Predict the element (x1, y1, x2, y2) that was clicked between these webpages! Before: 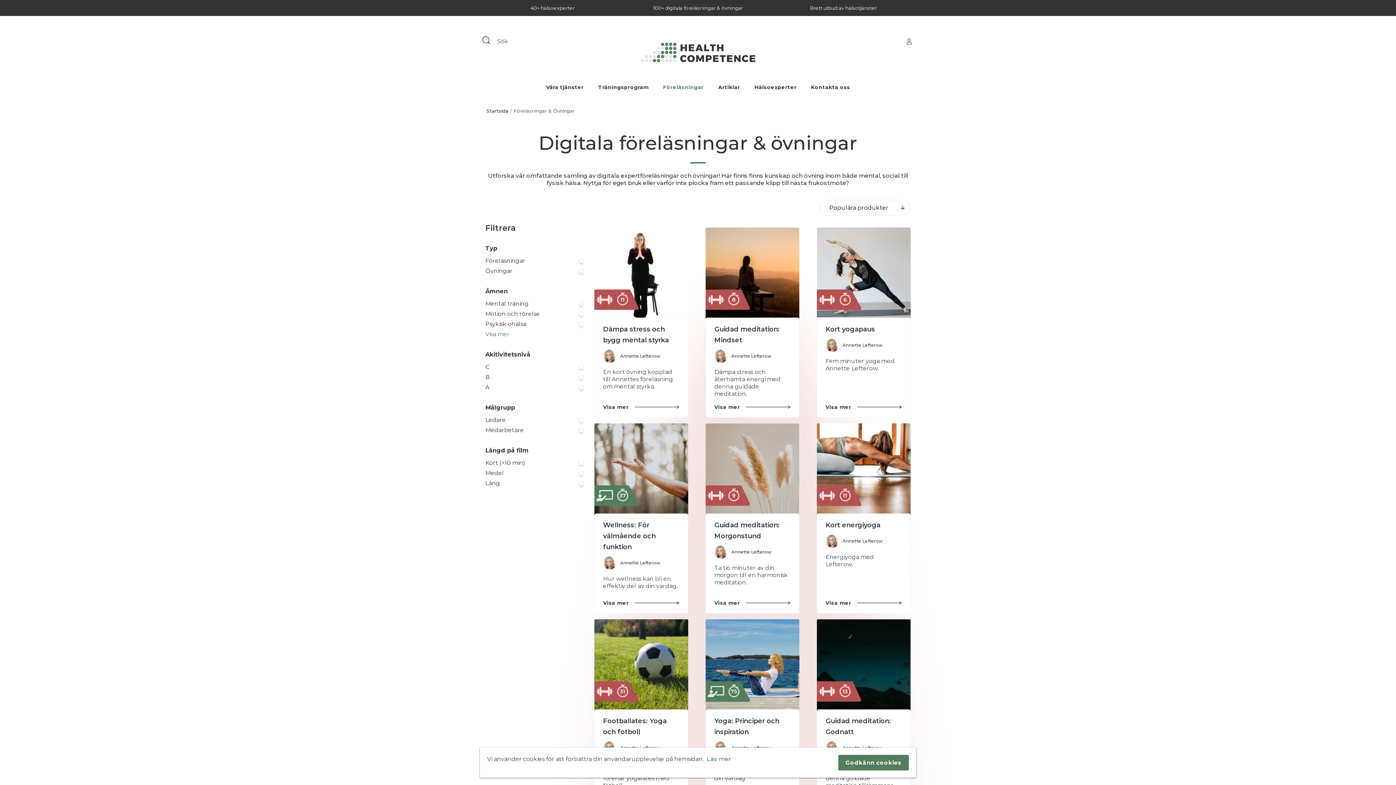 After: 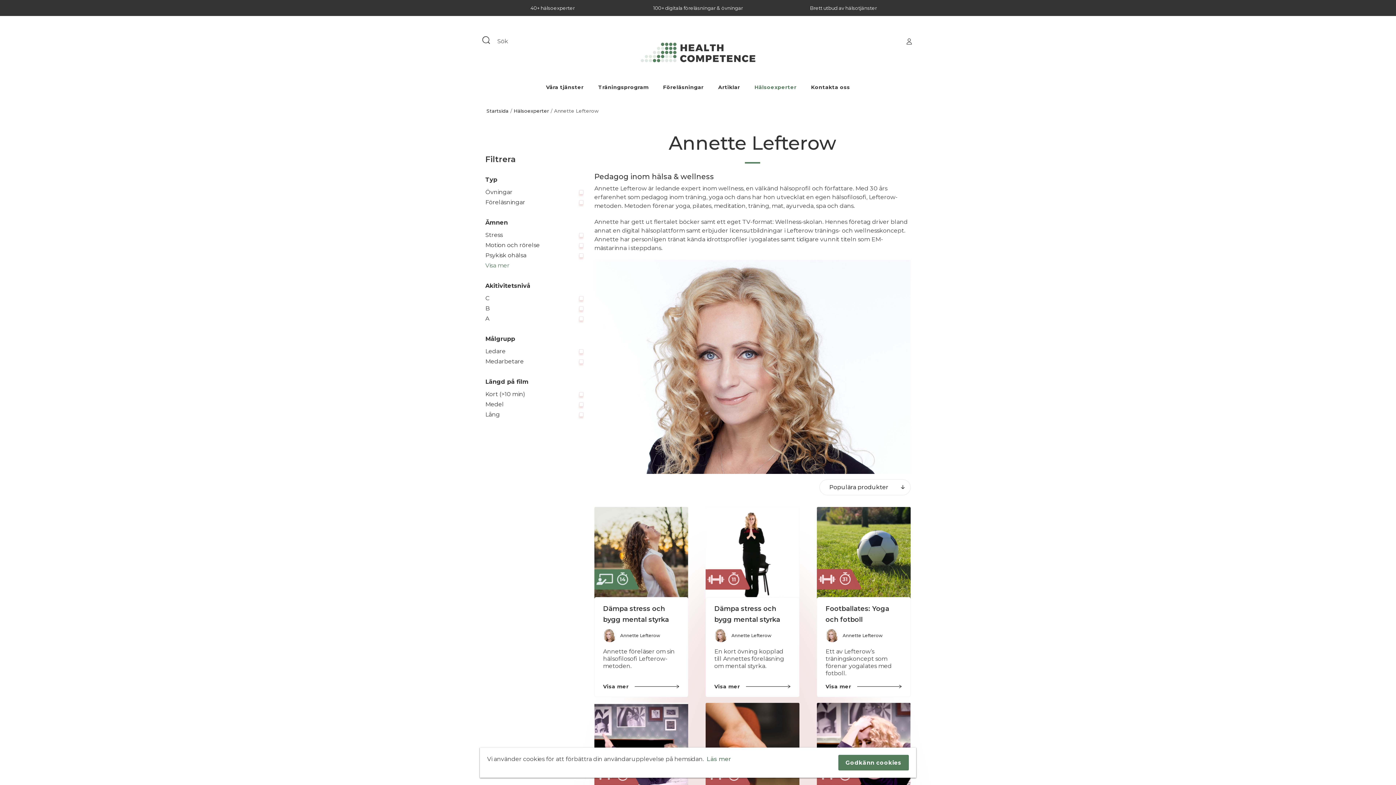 Action: bbox: (603, 556, 679, 569) label: Annette Lefterow